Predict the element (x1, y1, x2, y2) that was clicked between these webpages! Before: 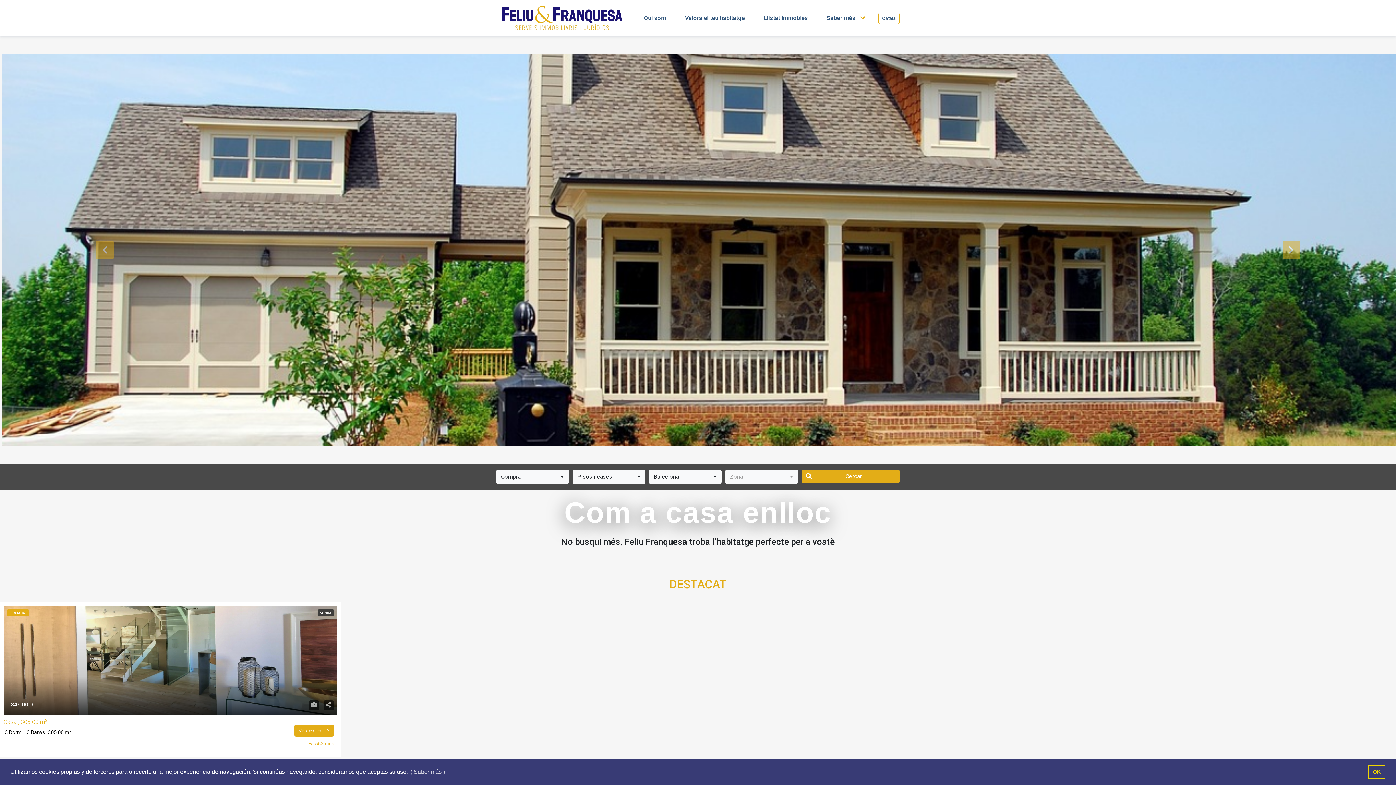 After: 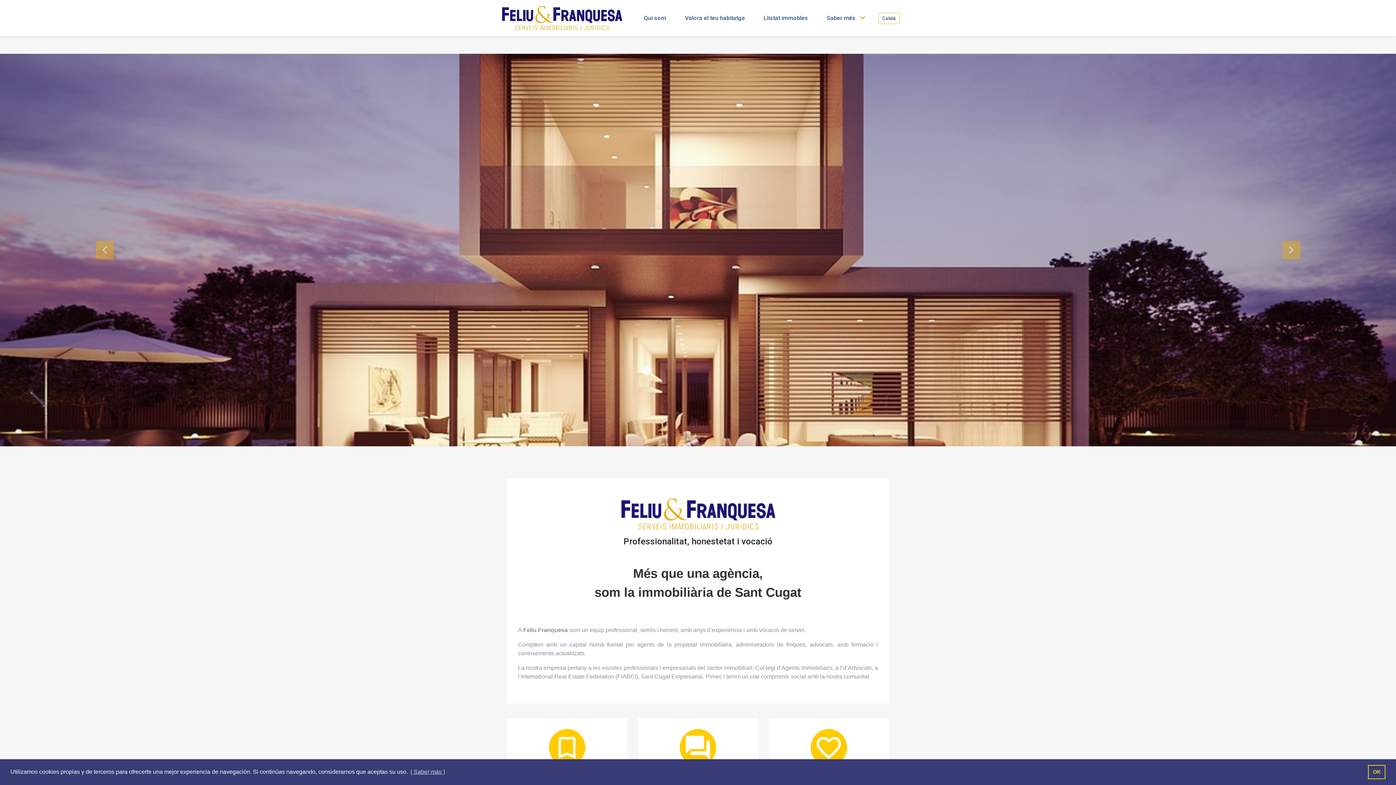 Action: label: Qui som bbox: (635, 10, 672, 25)